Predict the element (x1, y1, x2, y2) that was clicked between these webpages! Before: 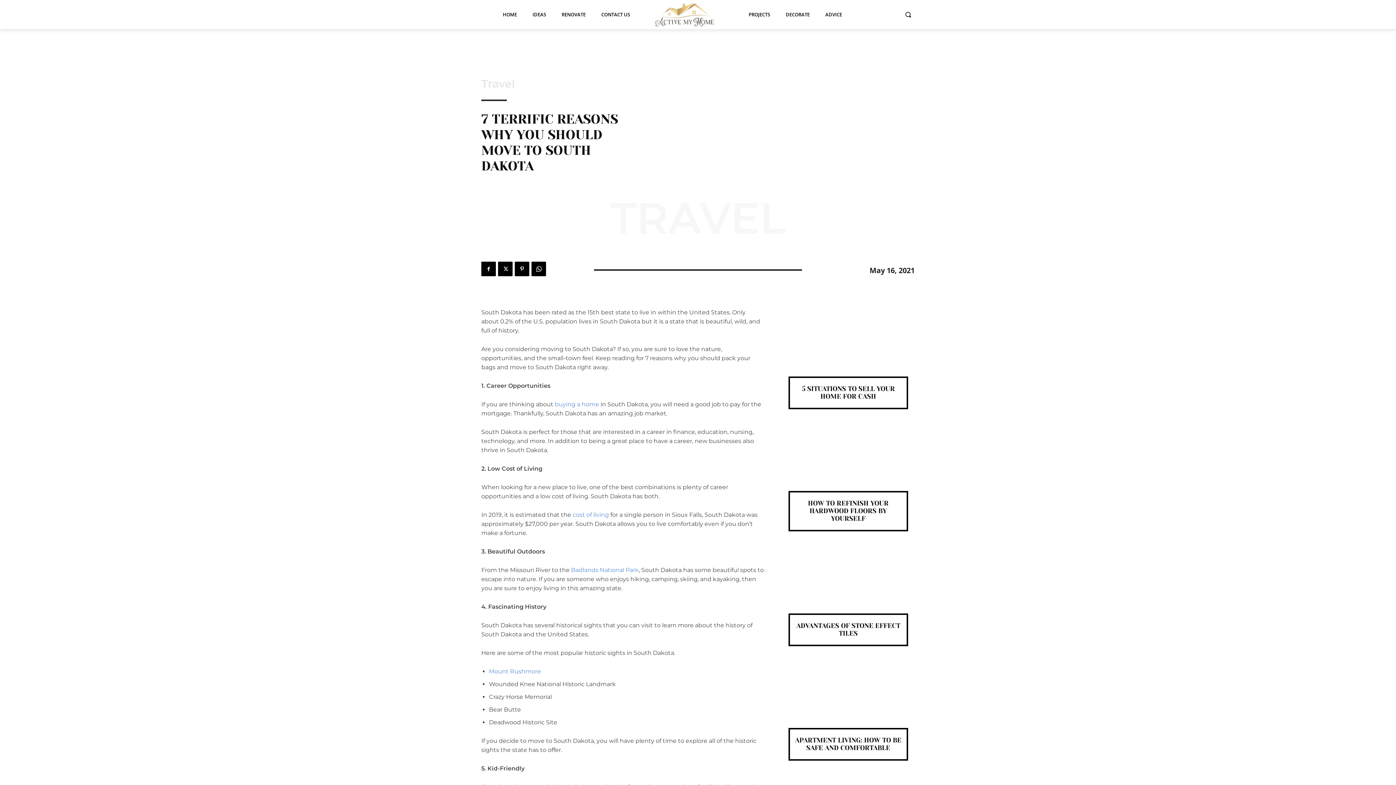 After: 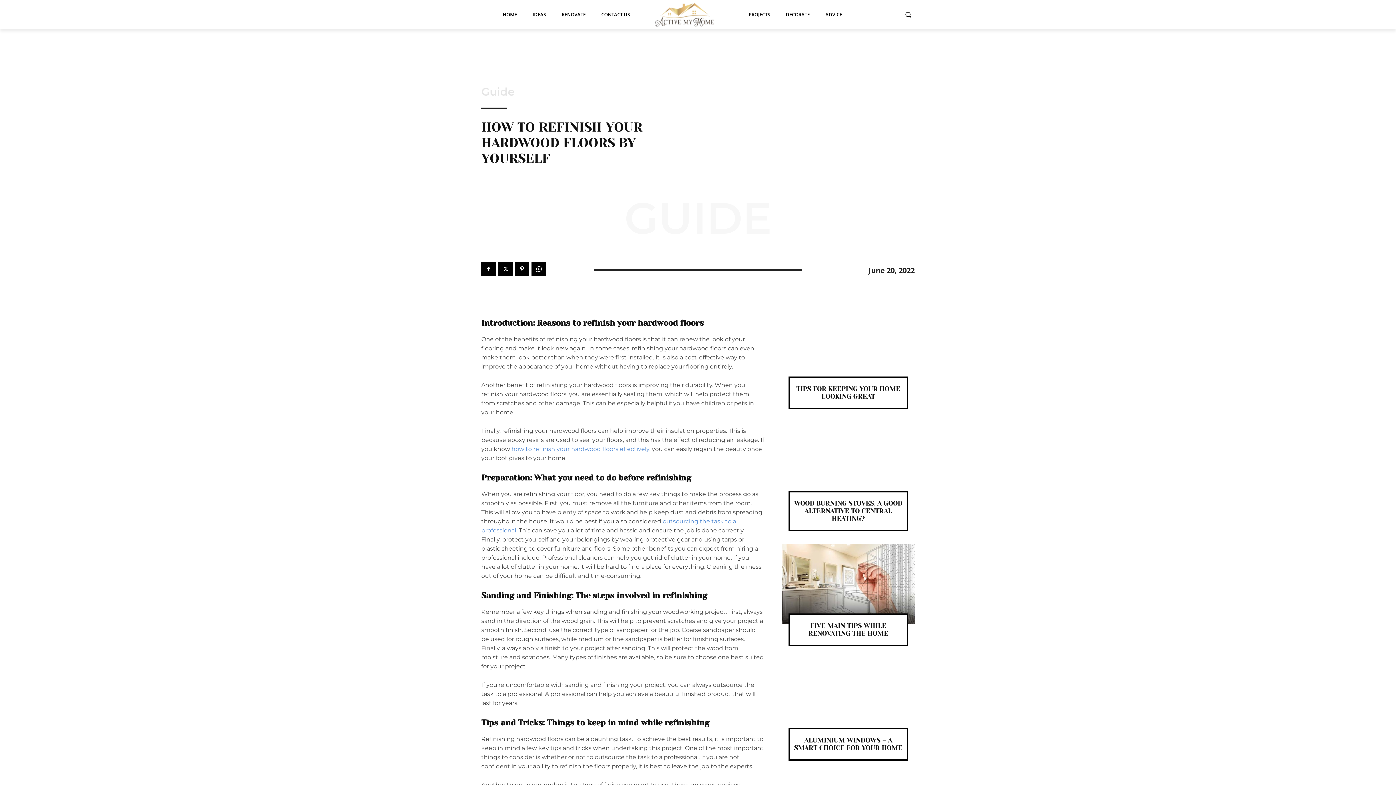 Action: bbox: (782, 422, 914, 502)